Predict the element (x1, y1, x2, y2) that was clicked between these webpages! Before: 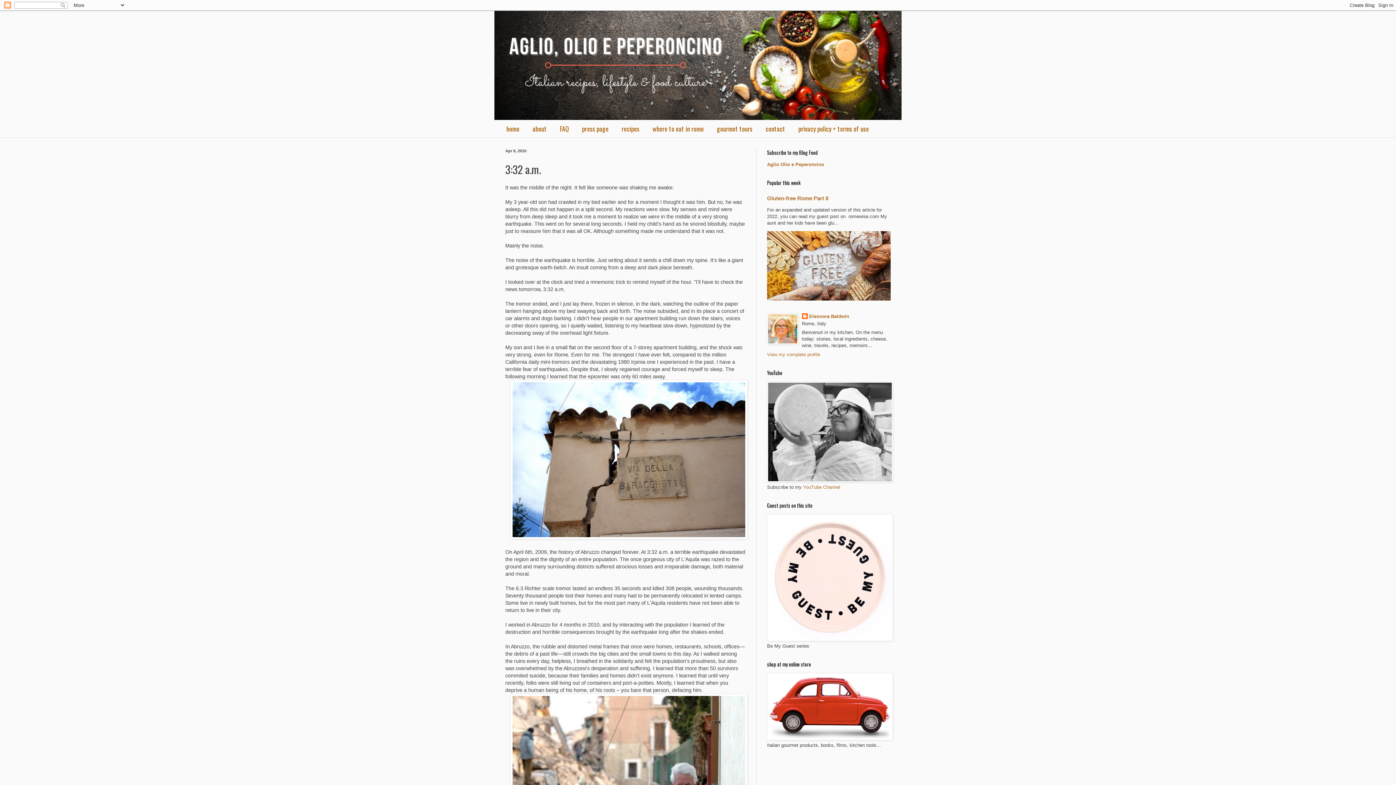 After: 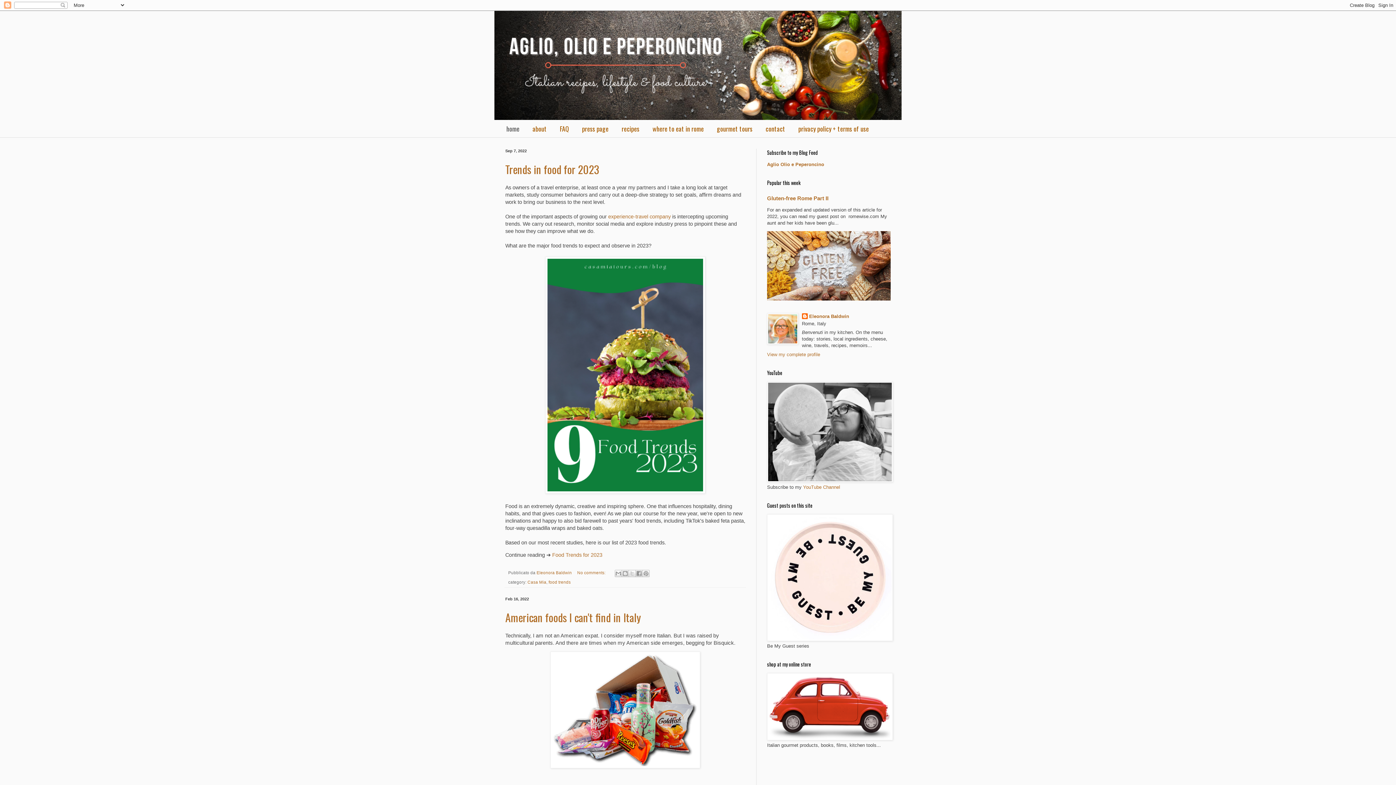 Action: bbox: (494, 10, 901, 120)